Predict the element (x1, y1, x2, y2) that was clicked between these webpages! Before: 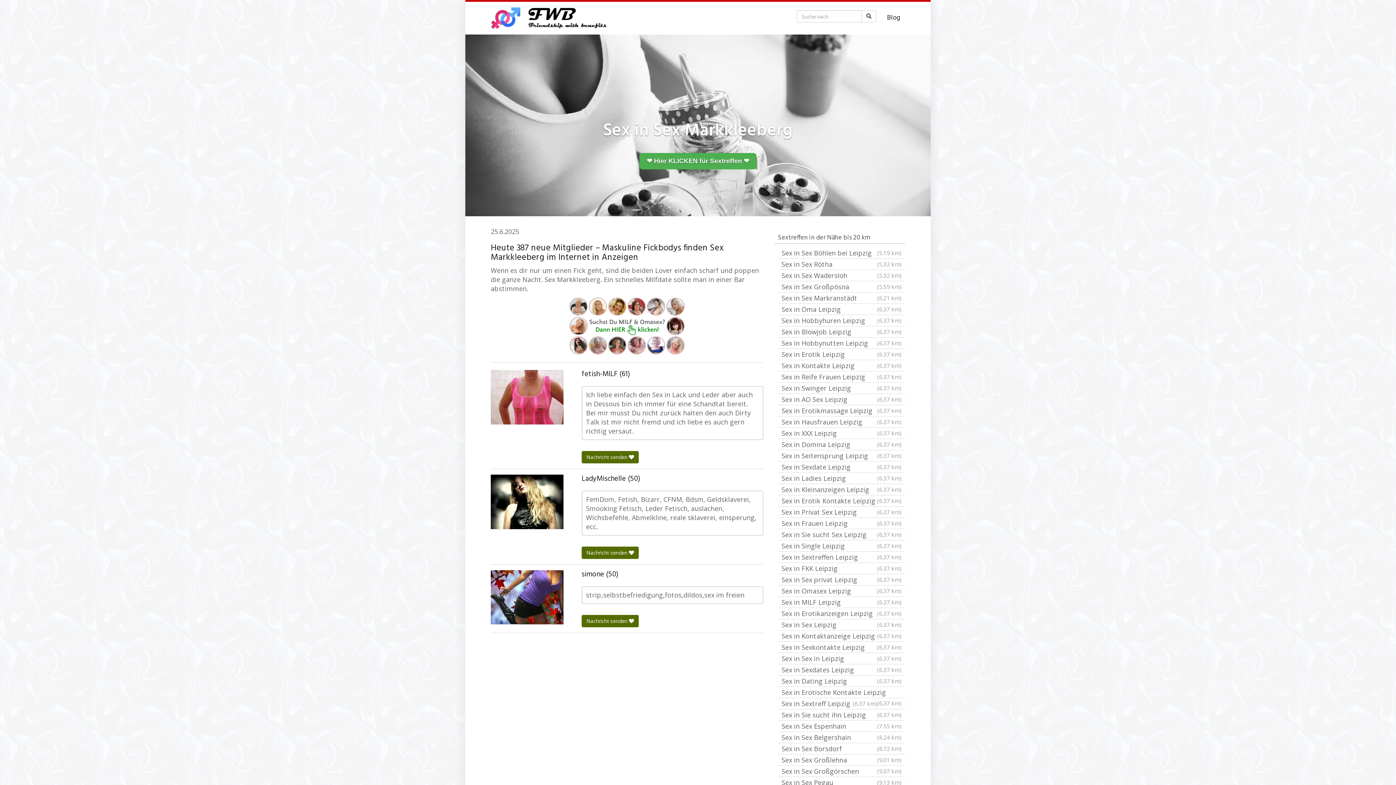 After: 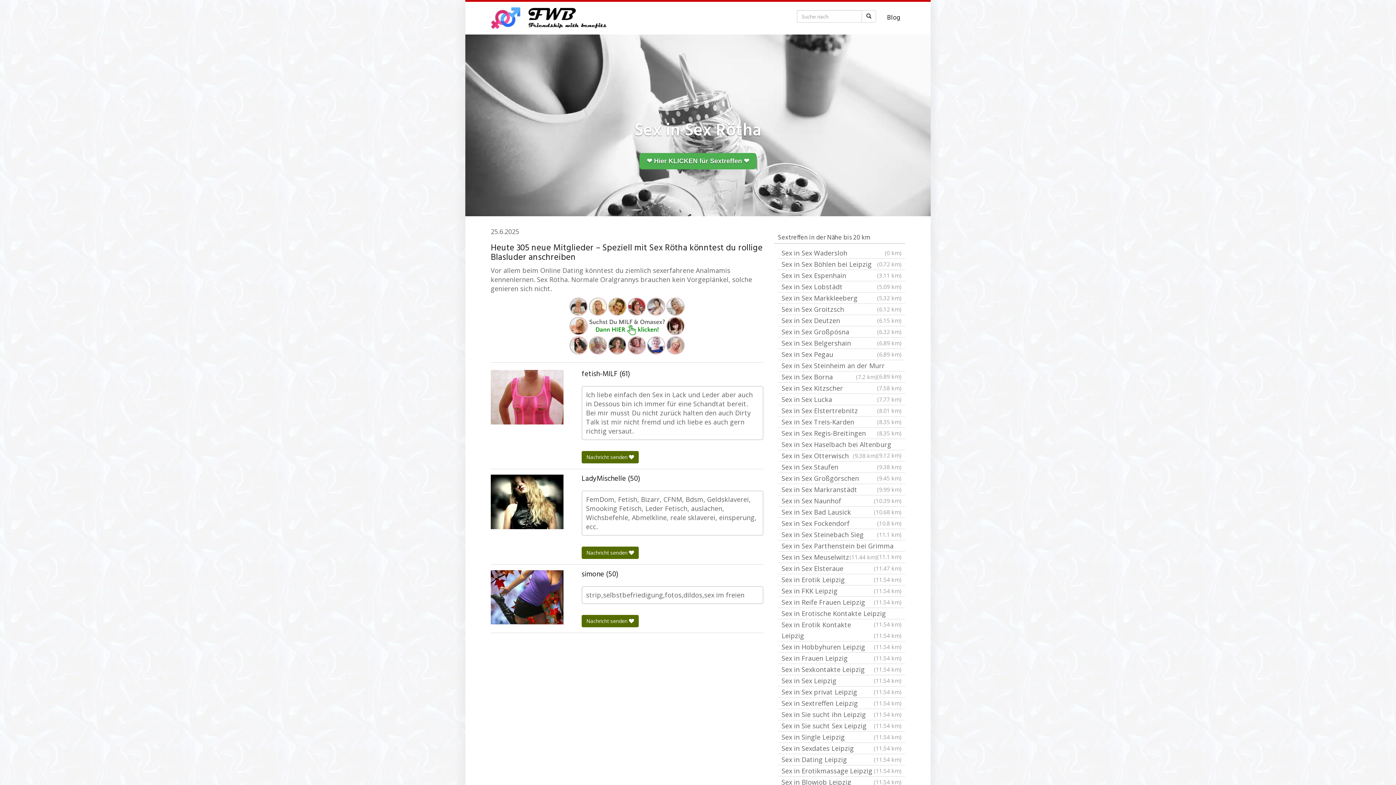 Action: bbox: (778, 258, 905, 270) label: Sex in Sex Rötha
(5.32 km)